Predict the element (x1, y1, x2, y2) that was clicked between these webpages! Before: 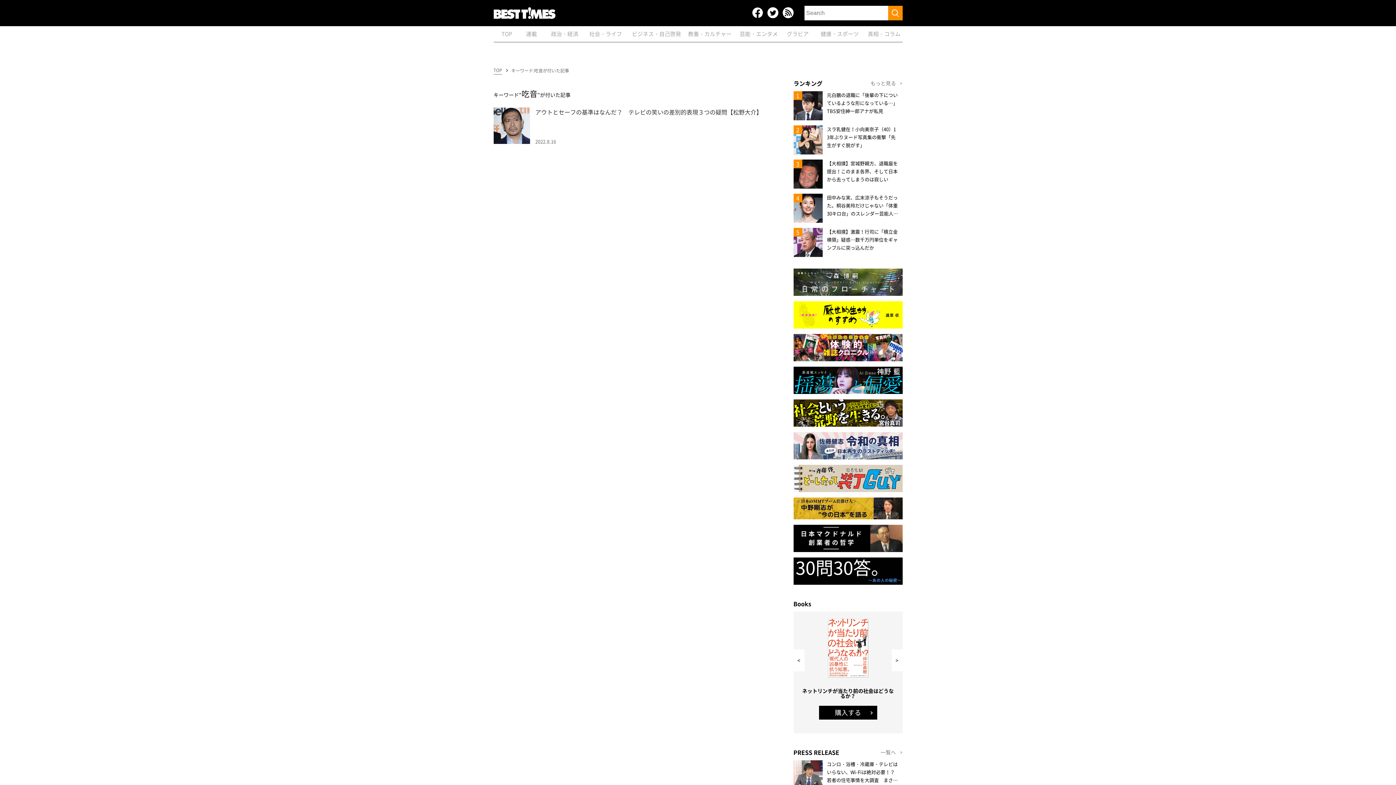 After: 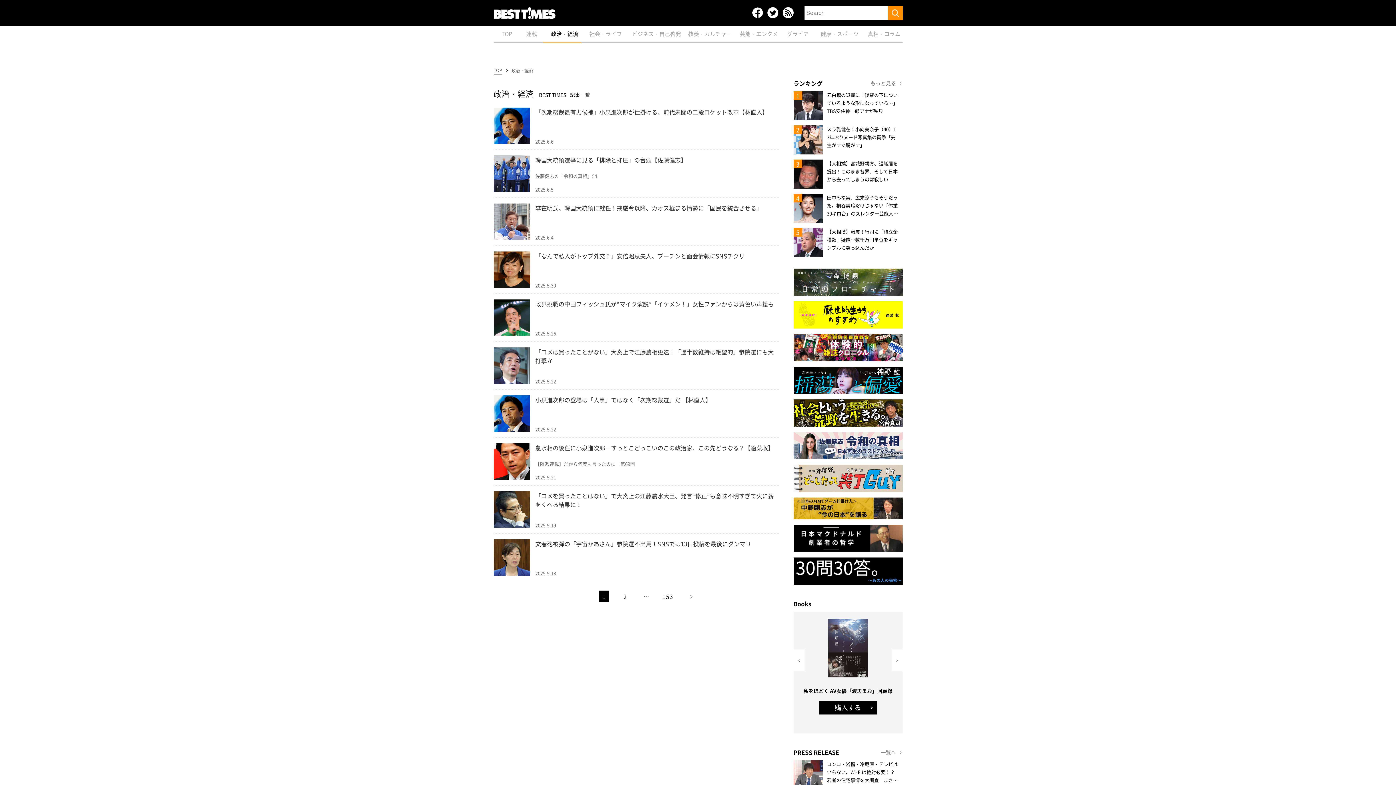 Action: bbox: (551, 26, 578, 41) label: 政治・経済